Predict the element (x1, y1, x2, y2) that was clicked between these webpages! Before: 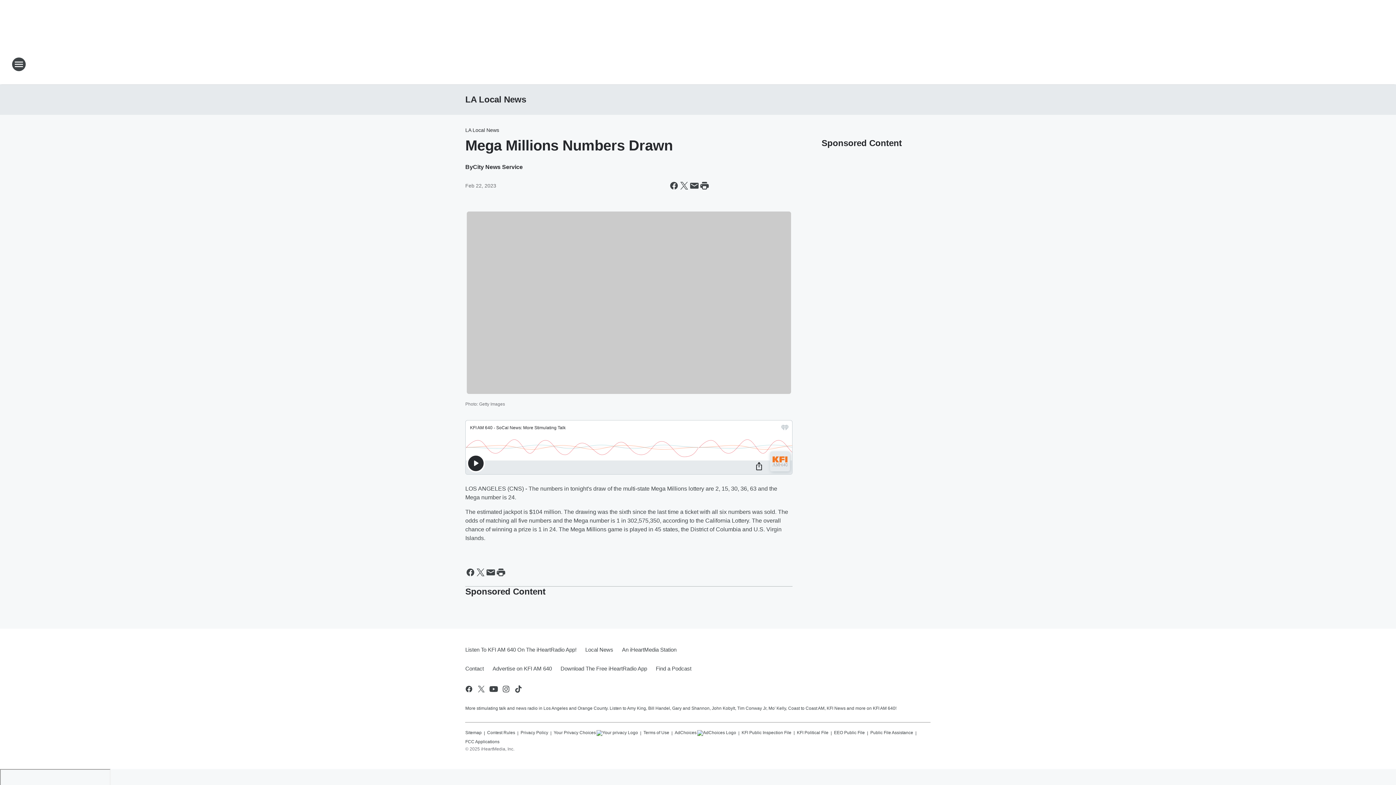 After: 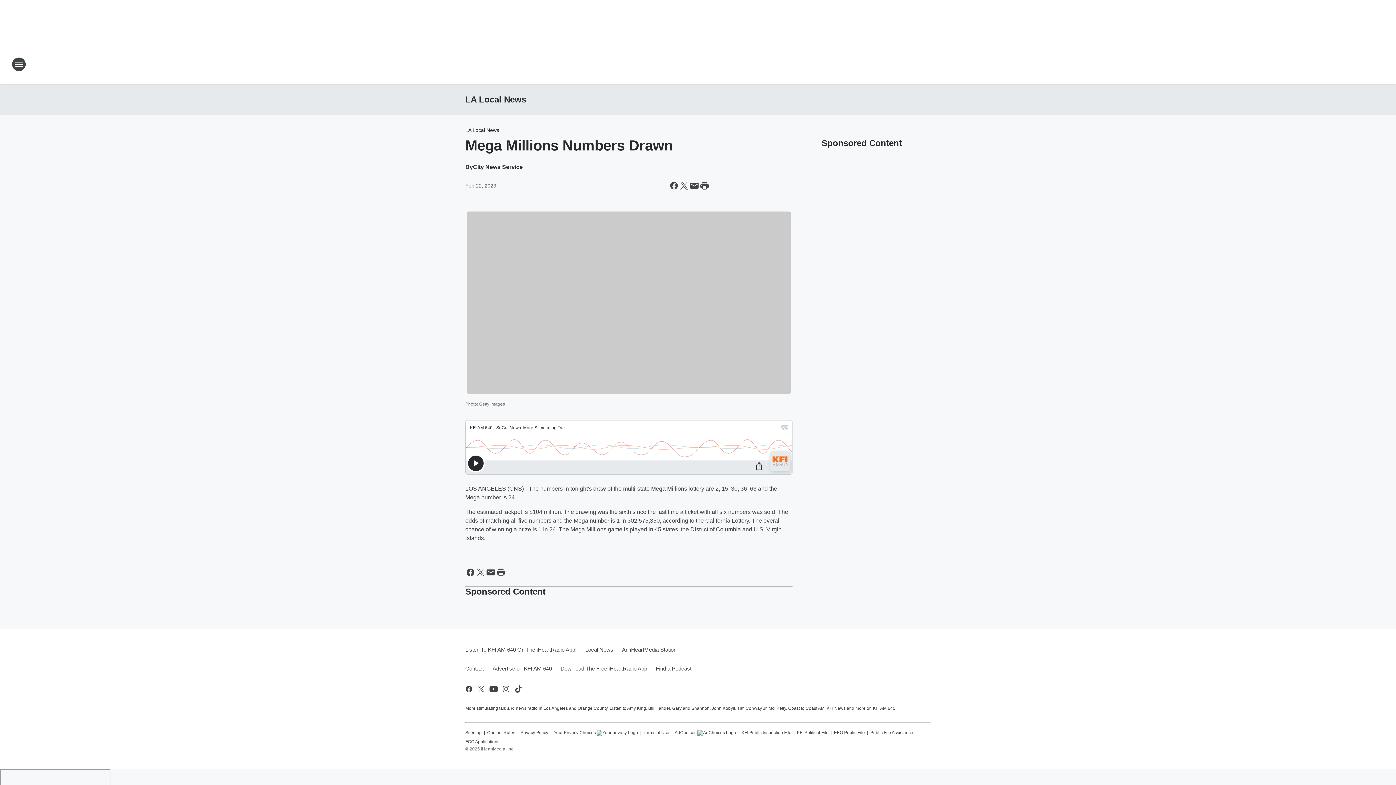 Action: bbox: (465, 640, 581, 659) label: Listen To KFI AM 640 On The iHeartRadio App!